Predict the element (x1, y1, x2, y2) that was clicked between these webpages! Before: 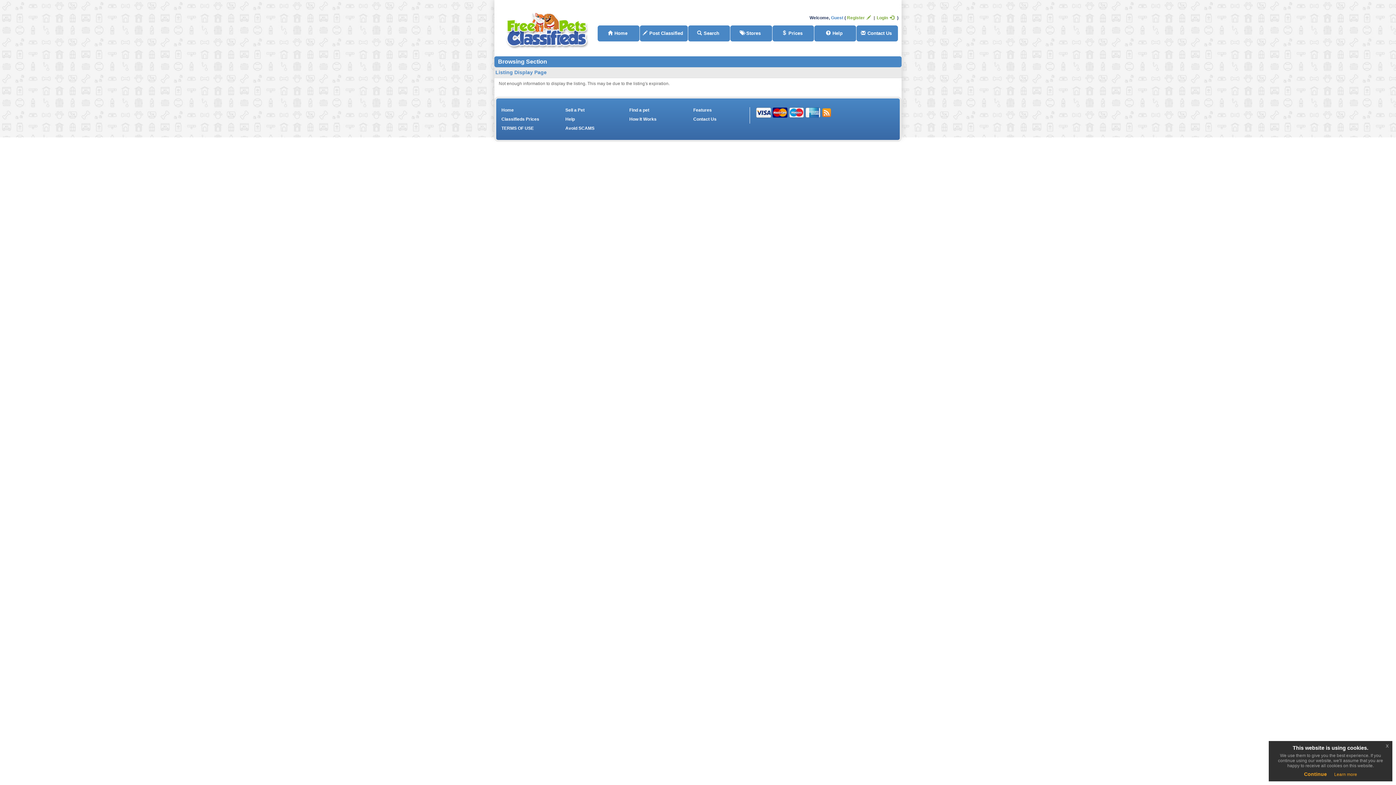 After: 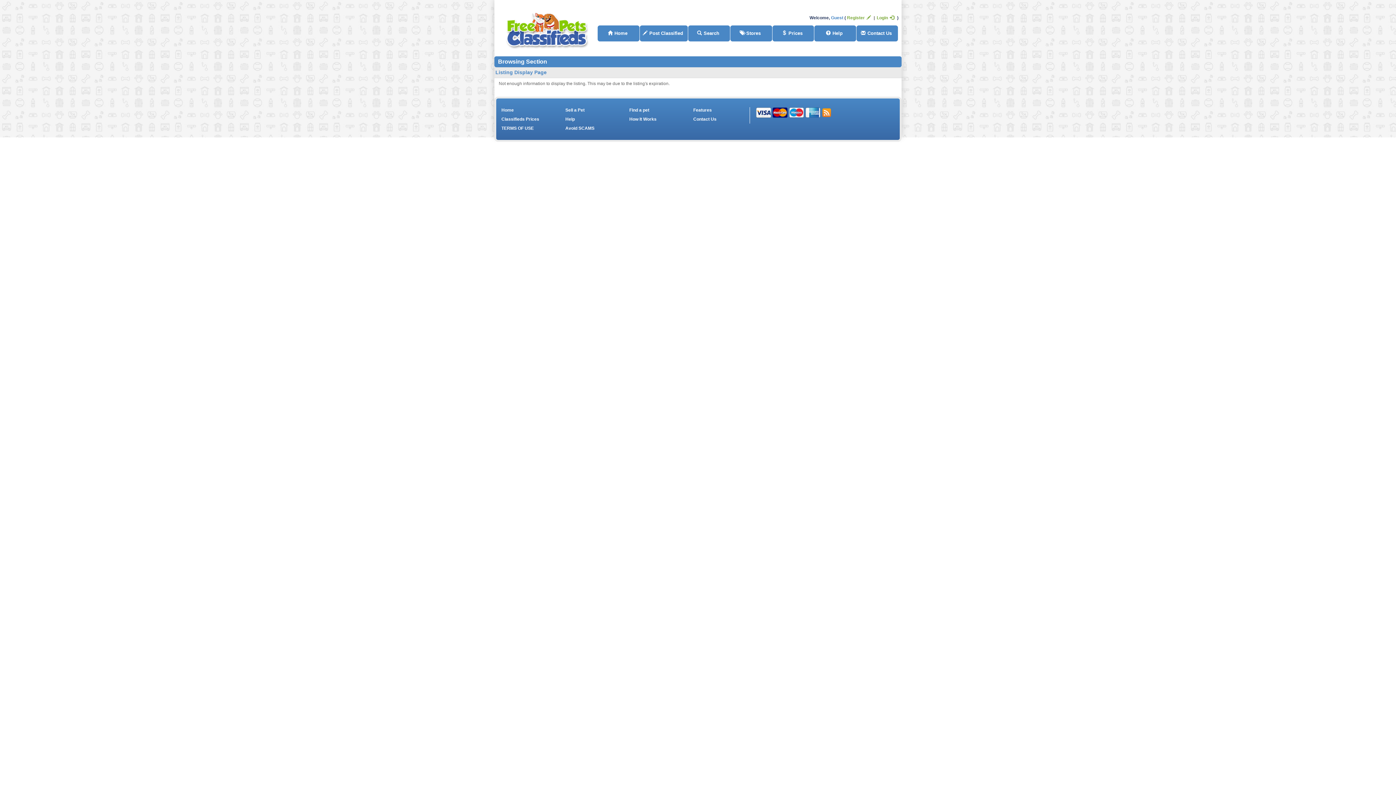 Action: bbox: (1382, 741, 1392, 750) label: x